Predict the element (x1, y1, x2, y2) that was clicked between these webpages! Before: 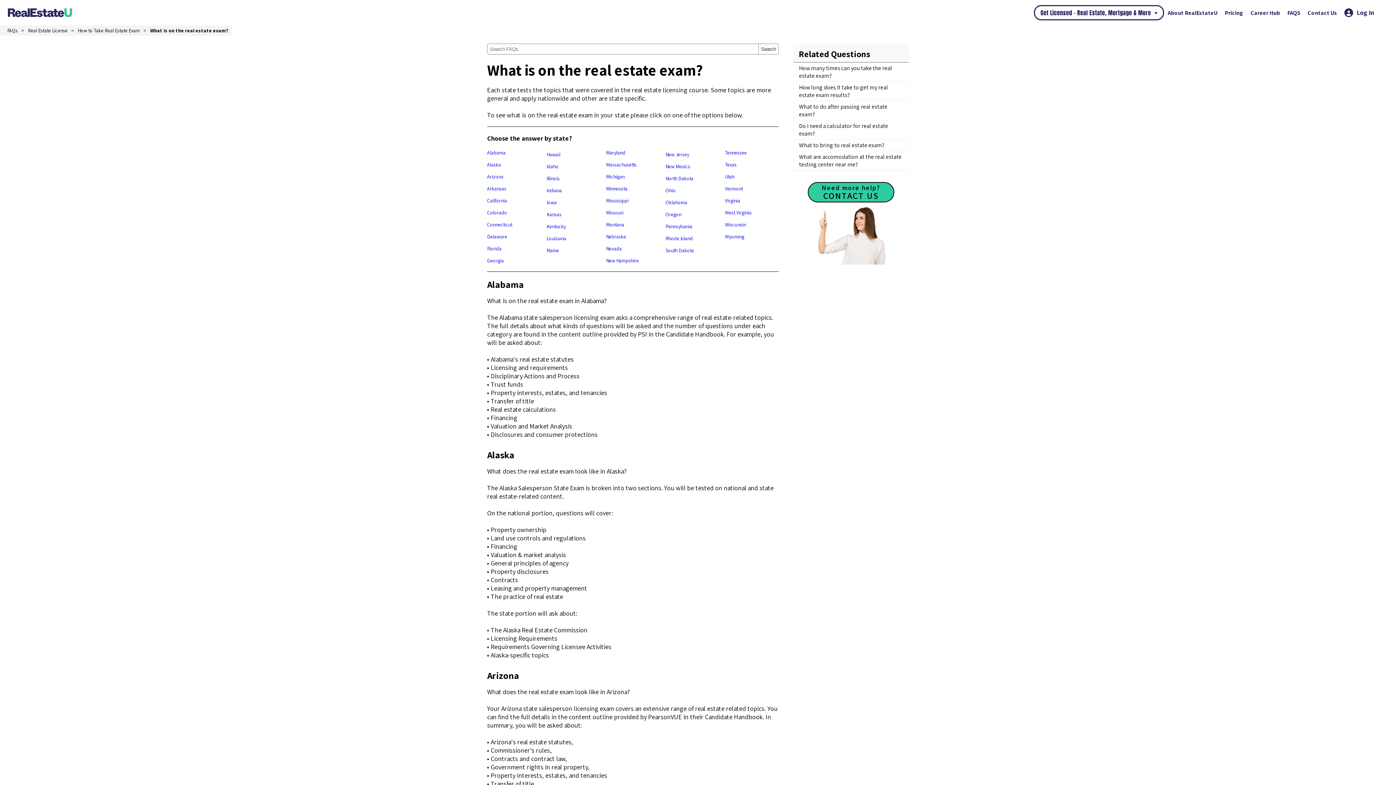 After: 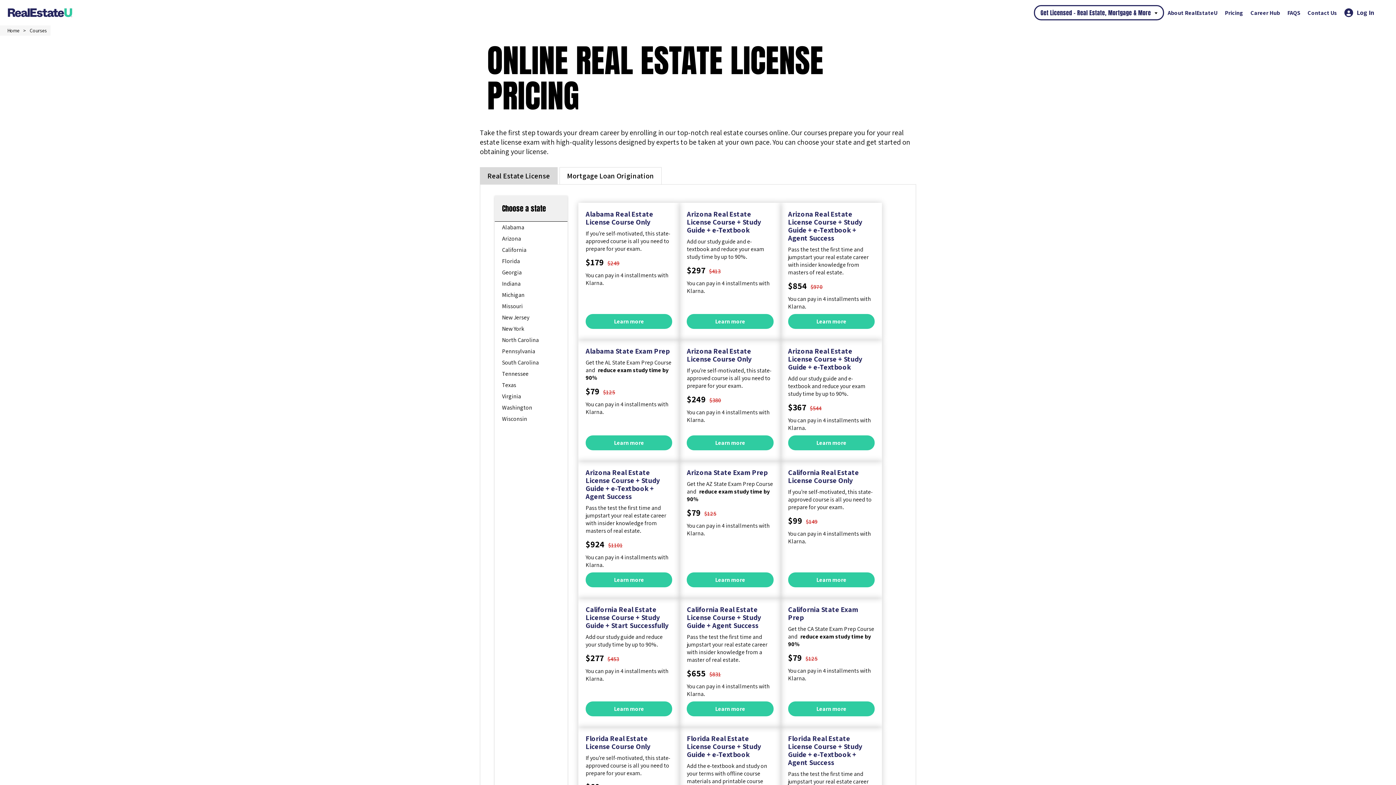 Action: label: Pricing bbox: (1221, 5, 1247, 20)